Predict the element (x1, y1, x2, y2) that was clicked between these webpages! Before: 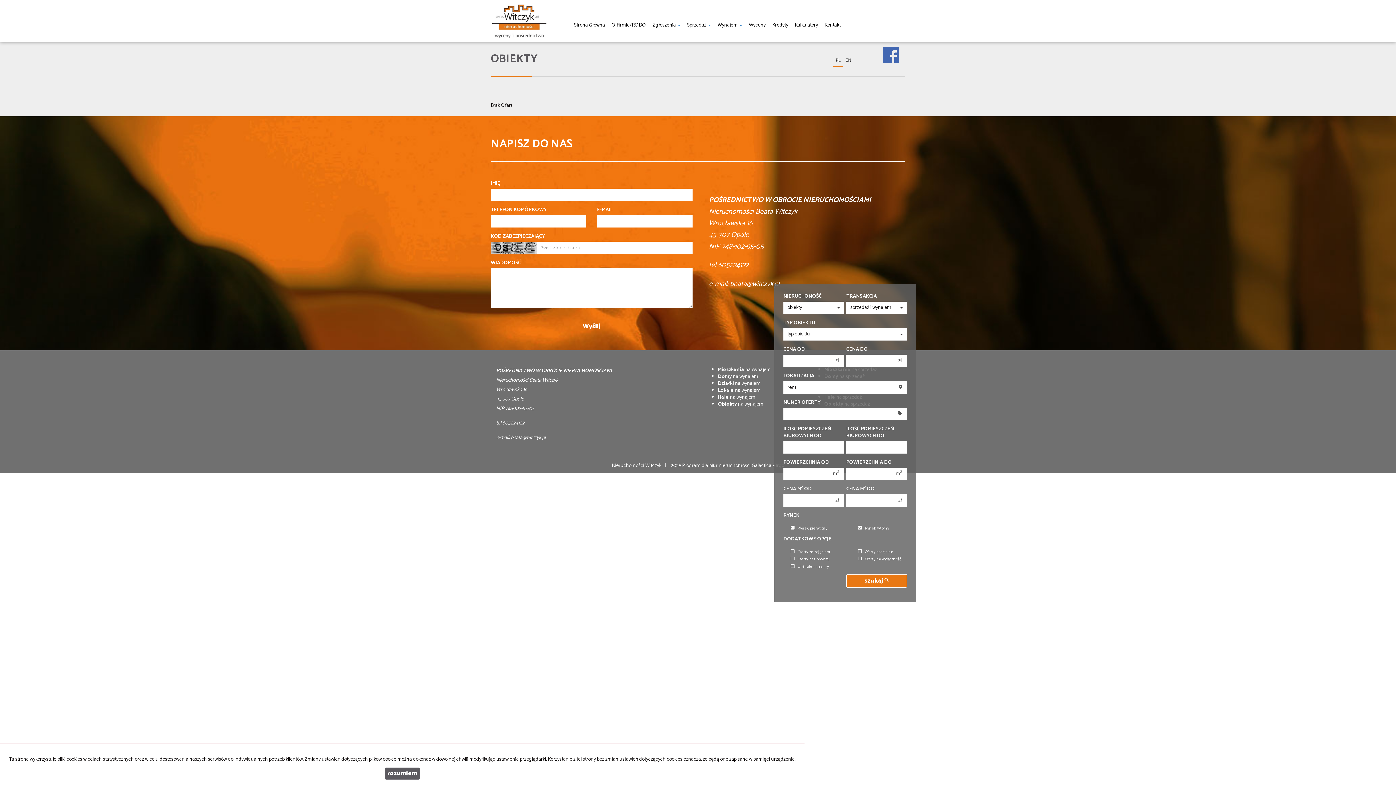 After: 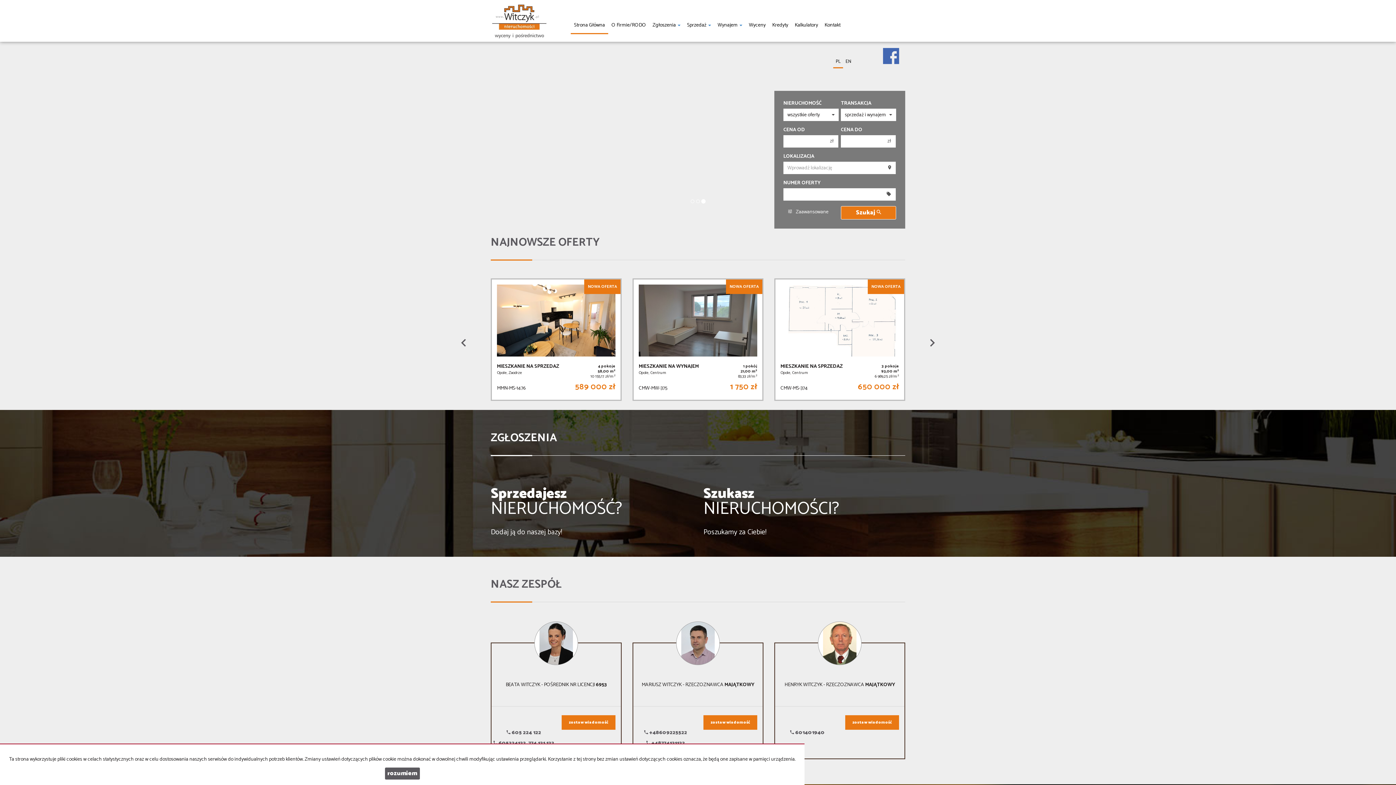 Action: bbox: (490, 0, 554, 42)